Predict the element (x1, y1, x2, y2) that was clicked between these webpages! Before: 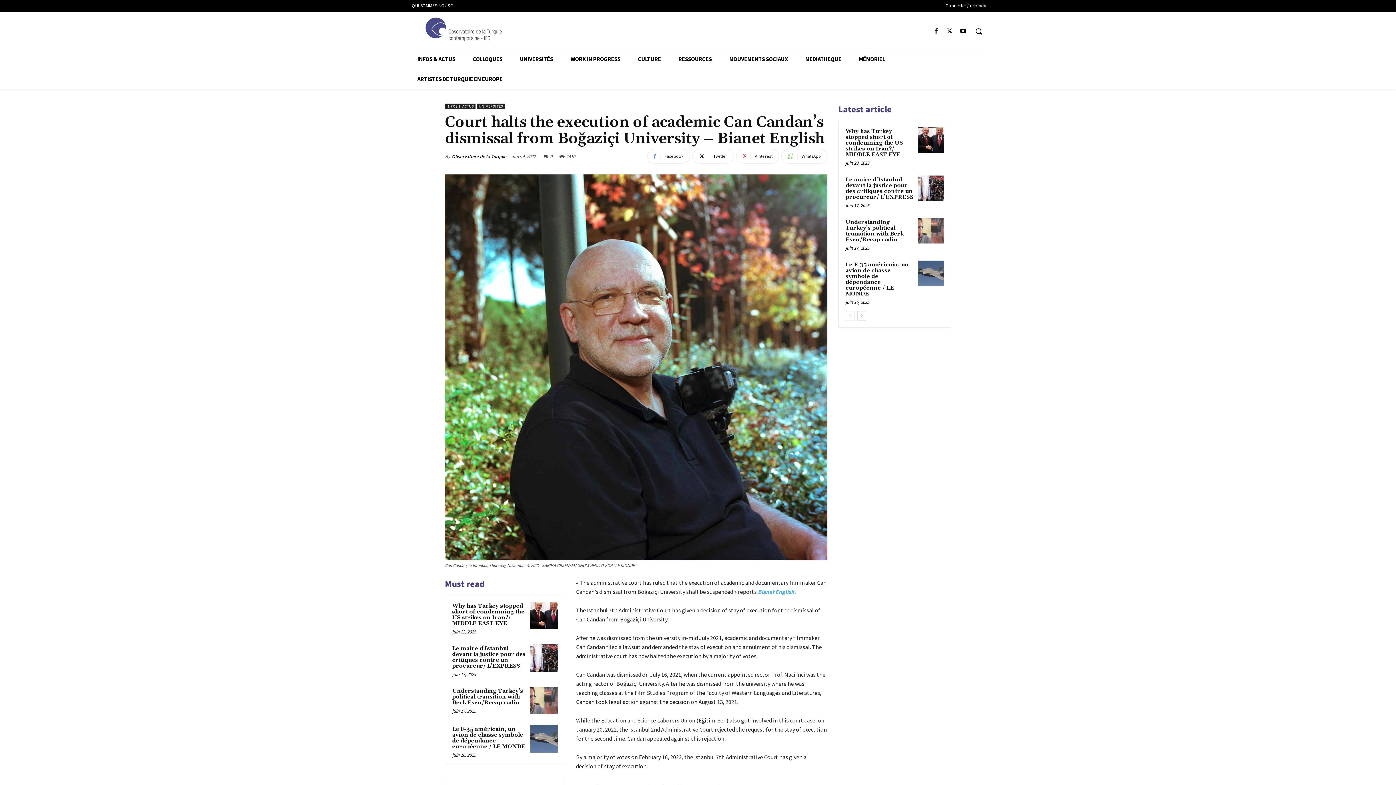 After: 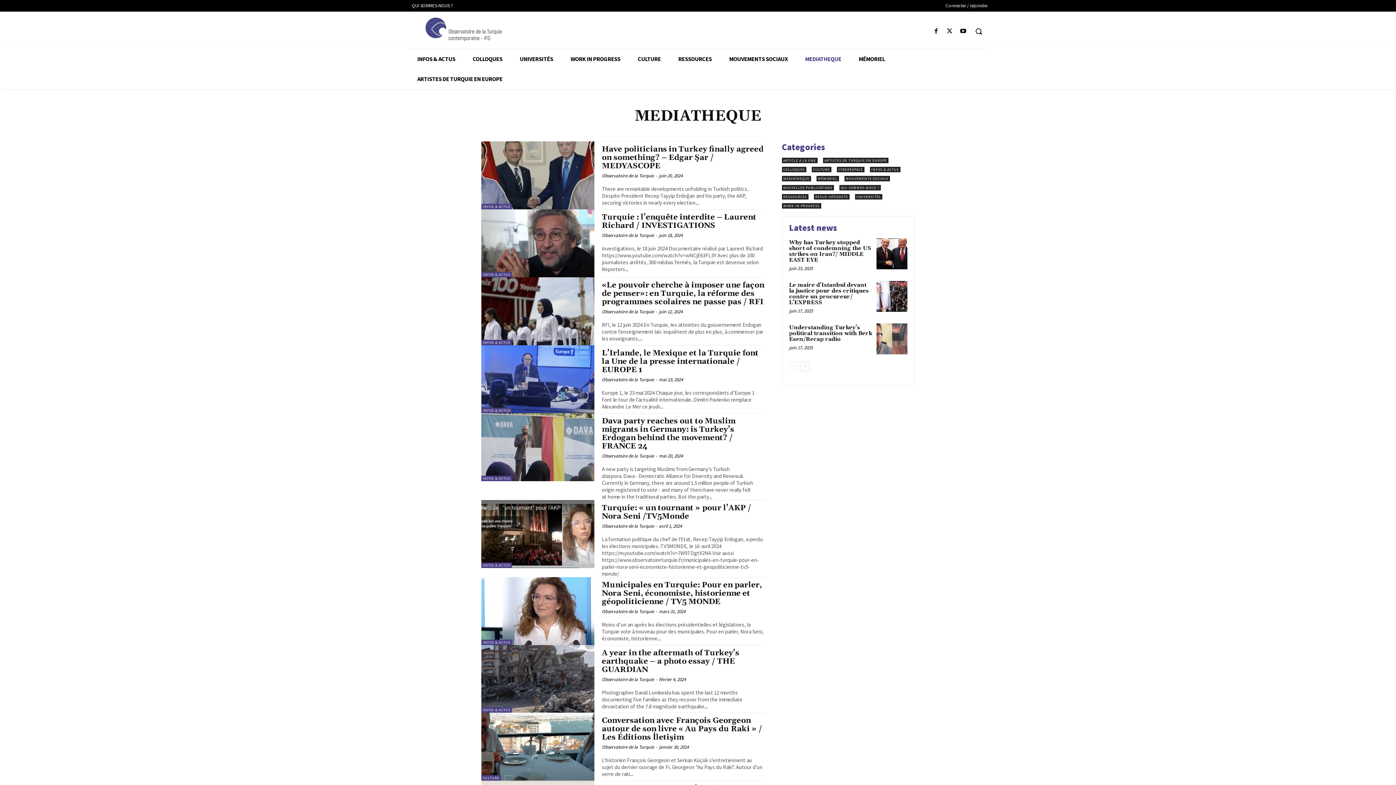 Action: label: MEDIATHEQUE bbox: (796, 49, 850, 69)